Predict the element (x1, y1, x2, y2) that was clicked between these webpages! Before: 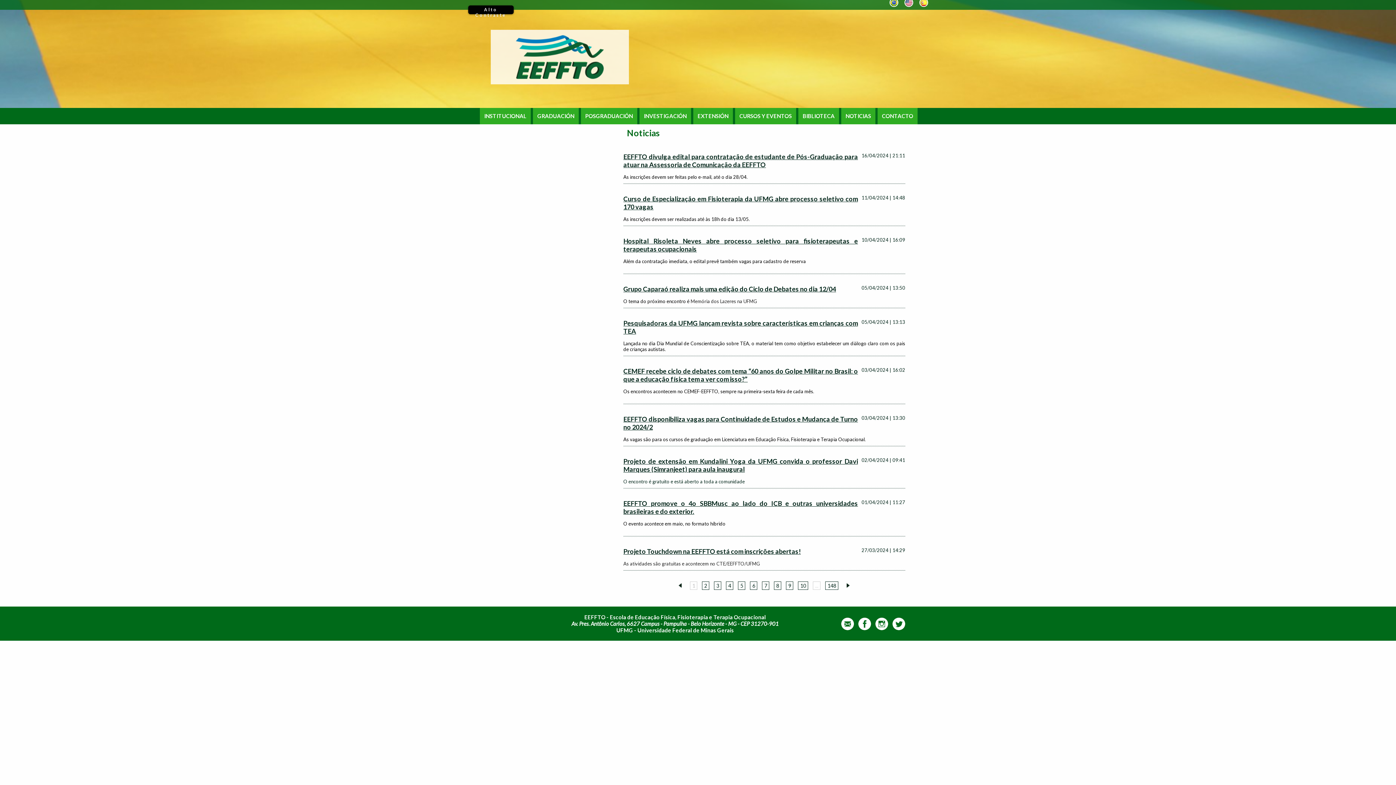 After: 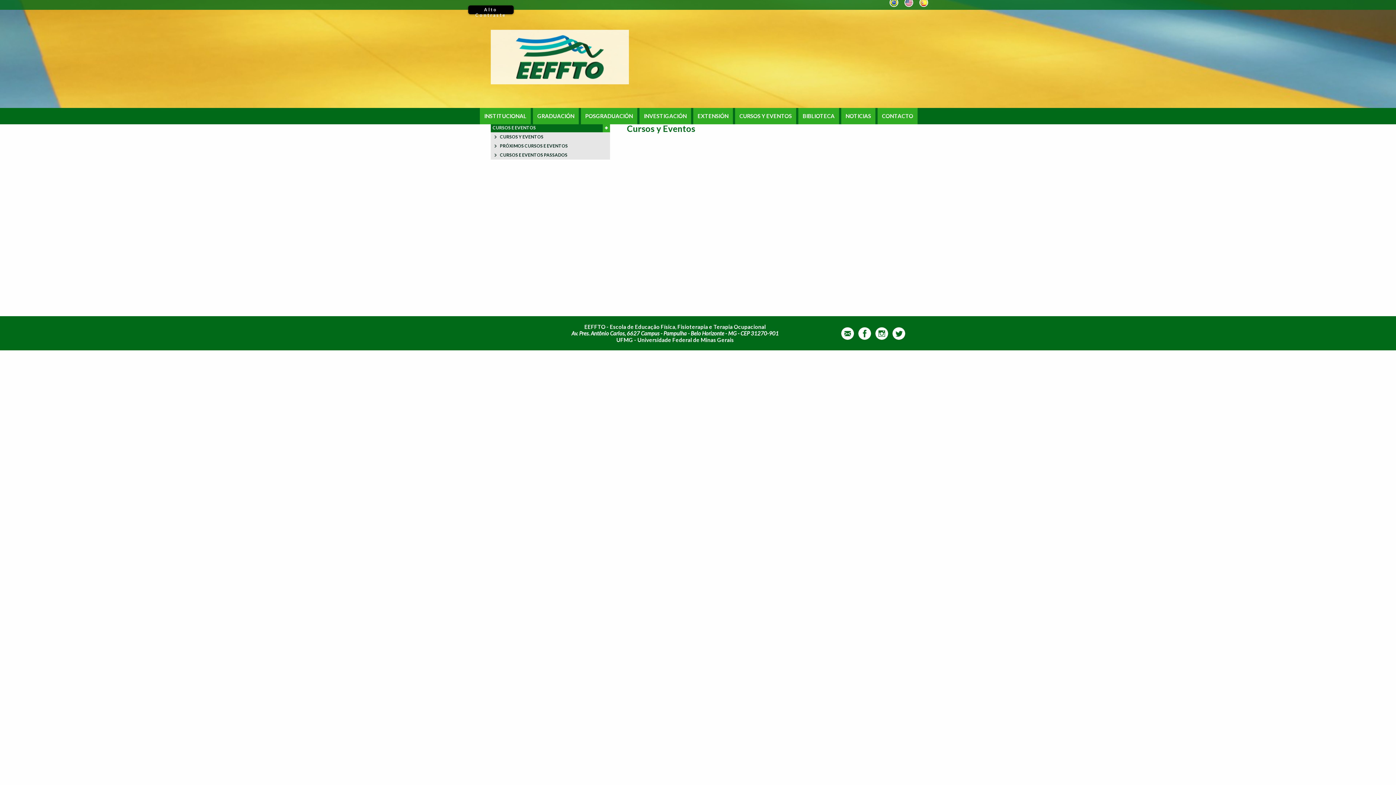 Action: bbox: (739, 113, 792, 118) label: CURSOS Y EVENTOS